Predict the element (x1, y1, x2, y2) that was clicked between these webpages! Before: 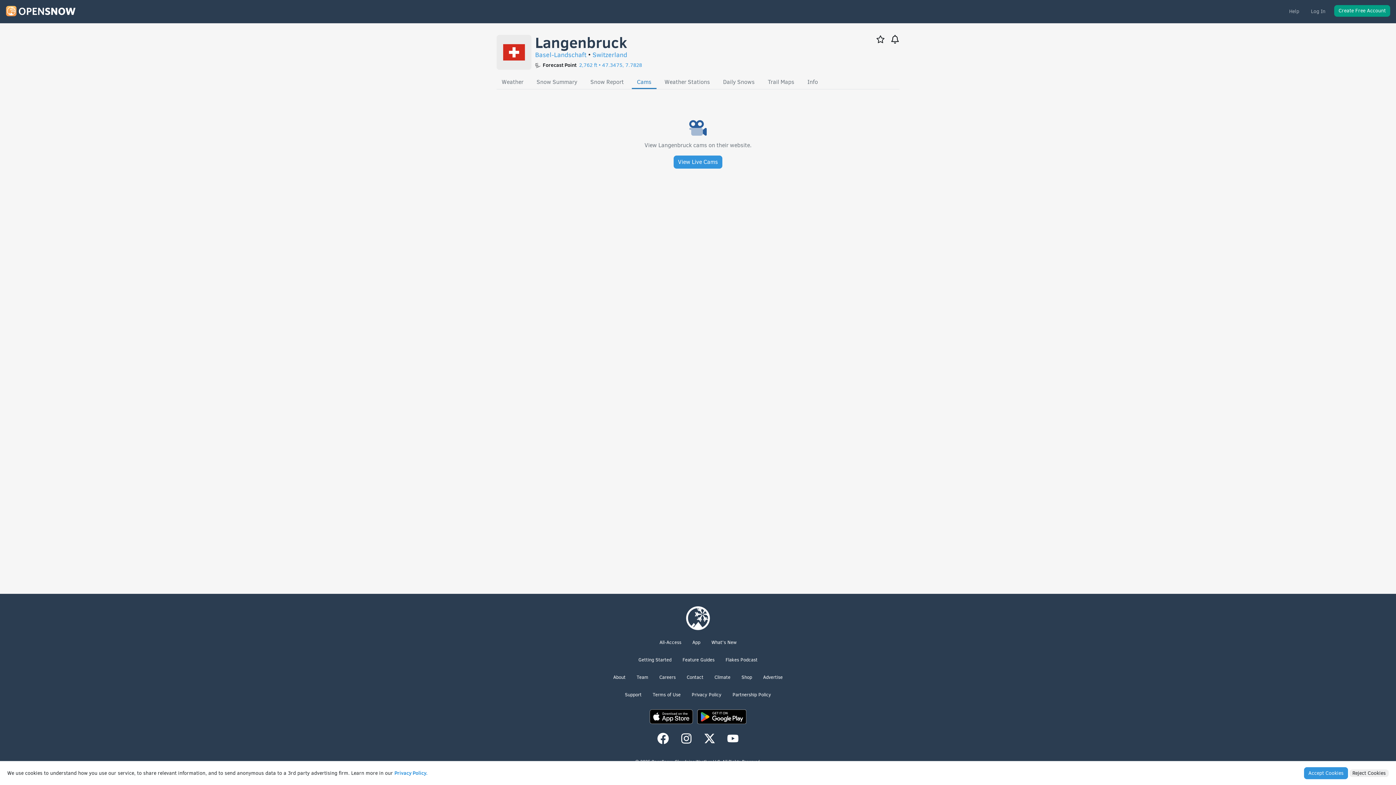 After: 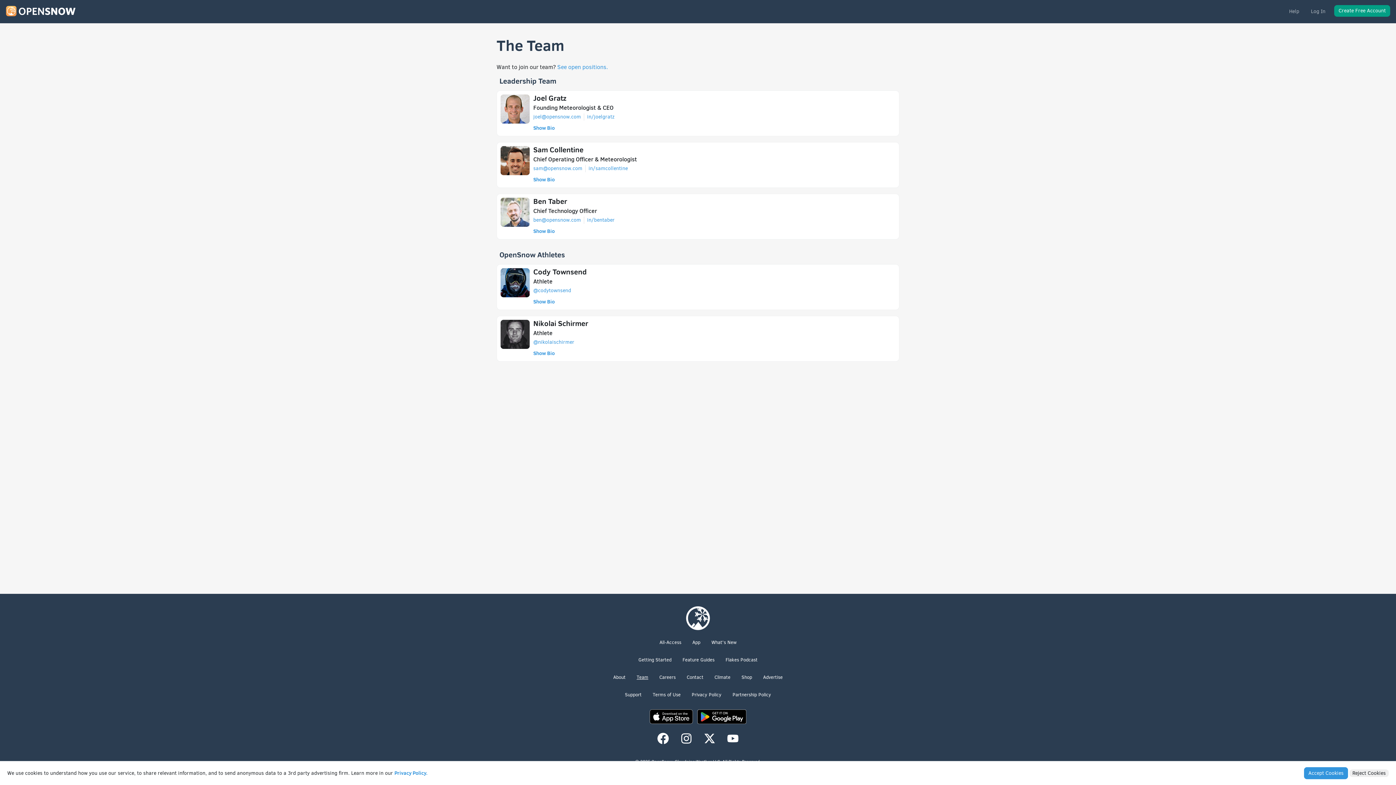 Action: bbox: (636, 674, 648, 680) label: Team